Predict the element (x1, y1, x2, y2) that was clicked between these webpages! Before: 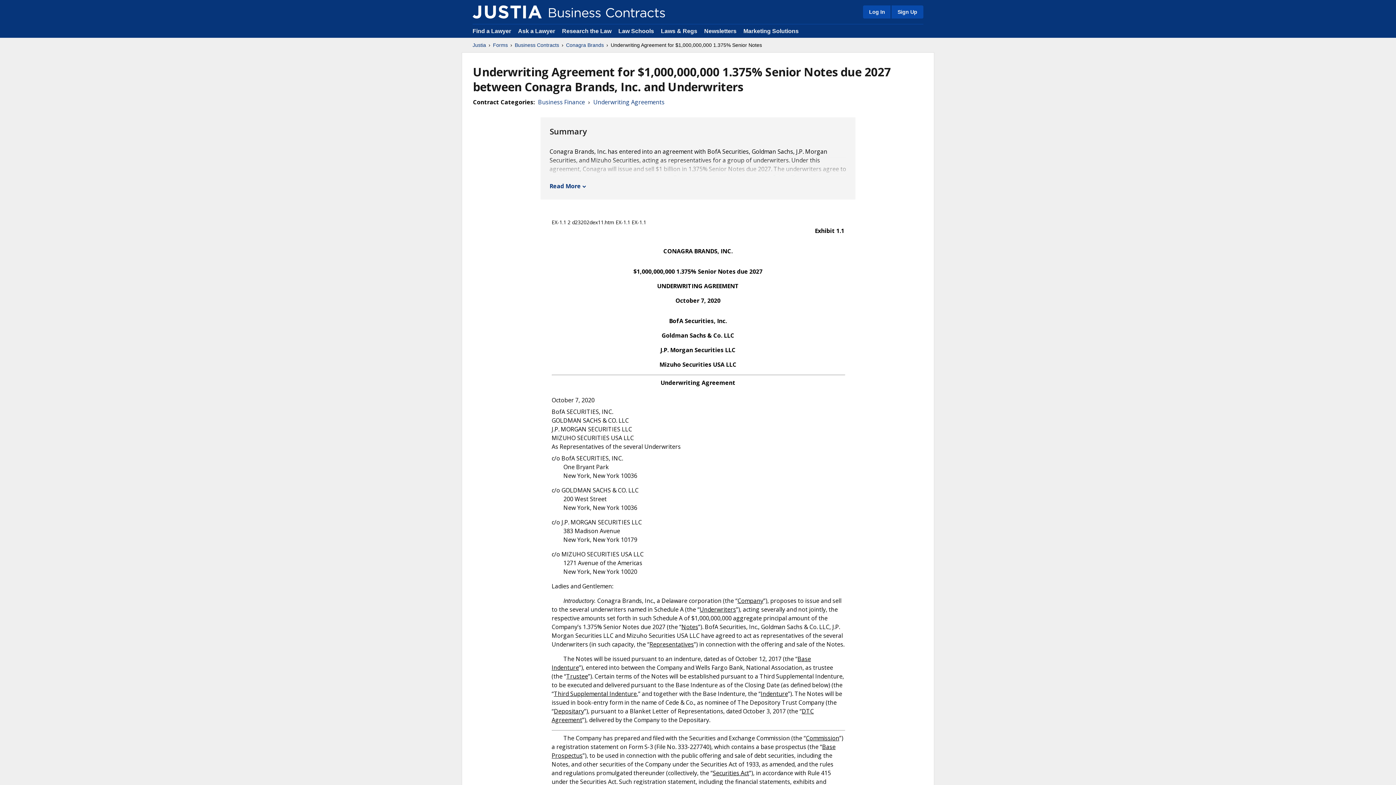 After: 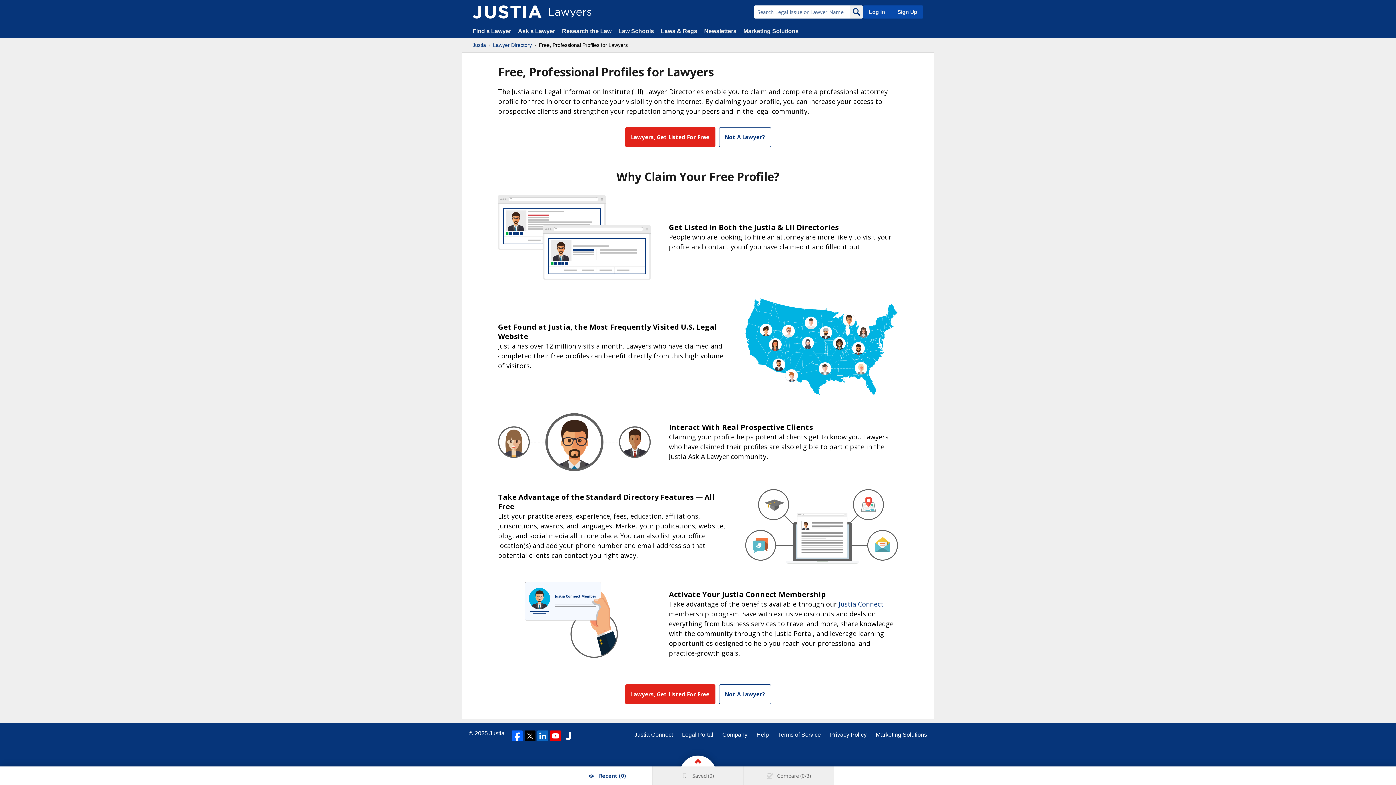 Action: label: Sign Up bbox: (890, 5, 923, 18)